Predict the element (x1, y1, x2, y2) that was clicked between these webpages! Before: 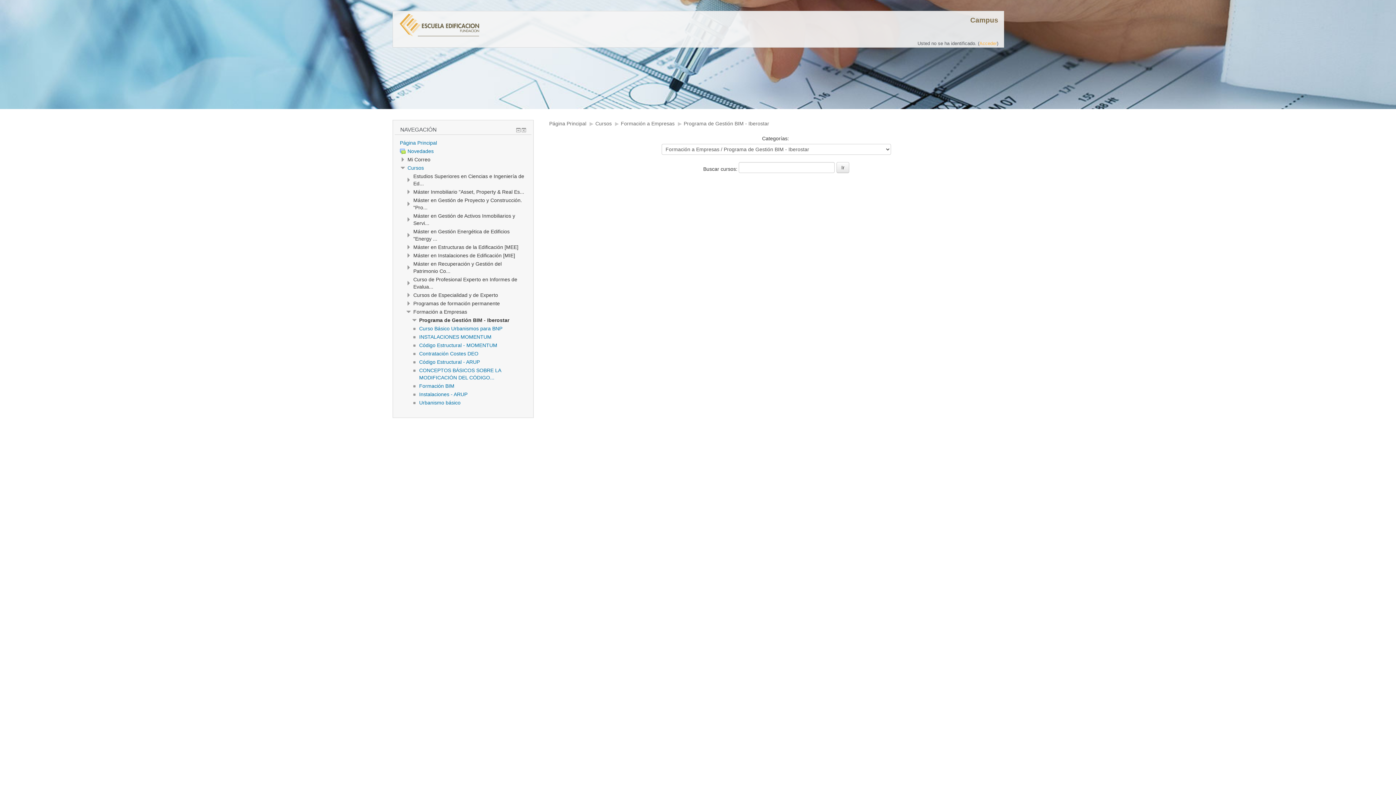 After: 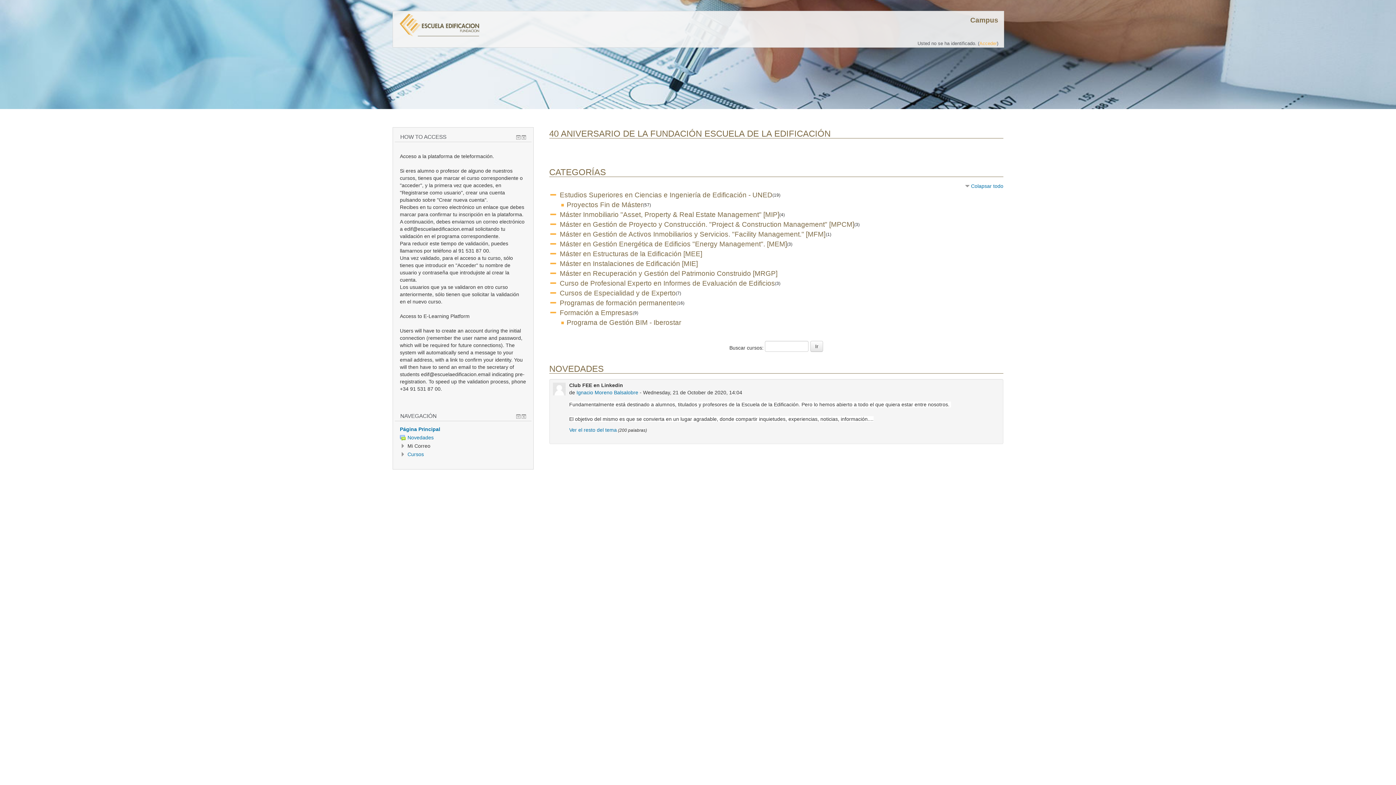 Action: bbox: (393, 11, 487, 40)